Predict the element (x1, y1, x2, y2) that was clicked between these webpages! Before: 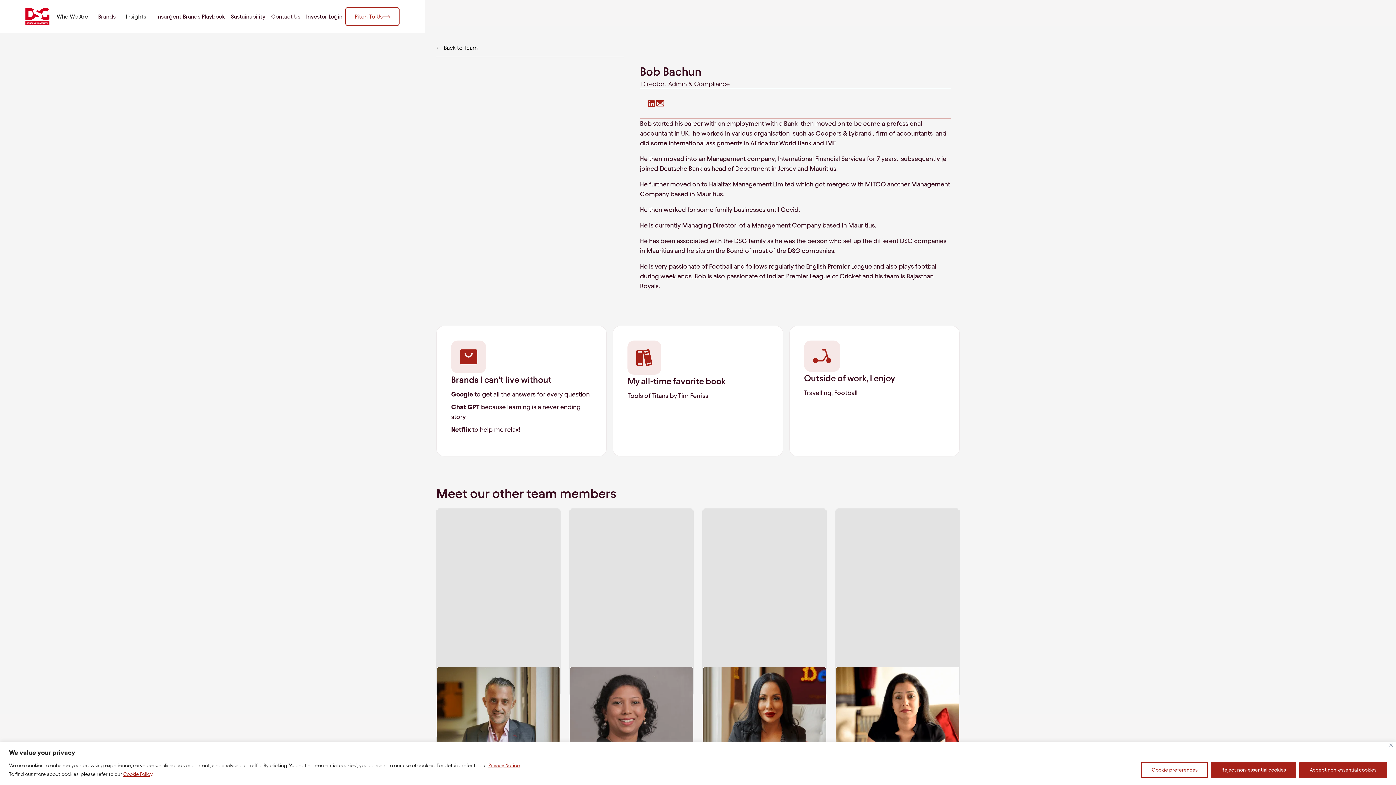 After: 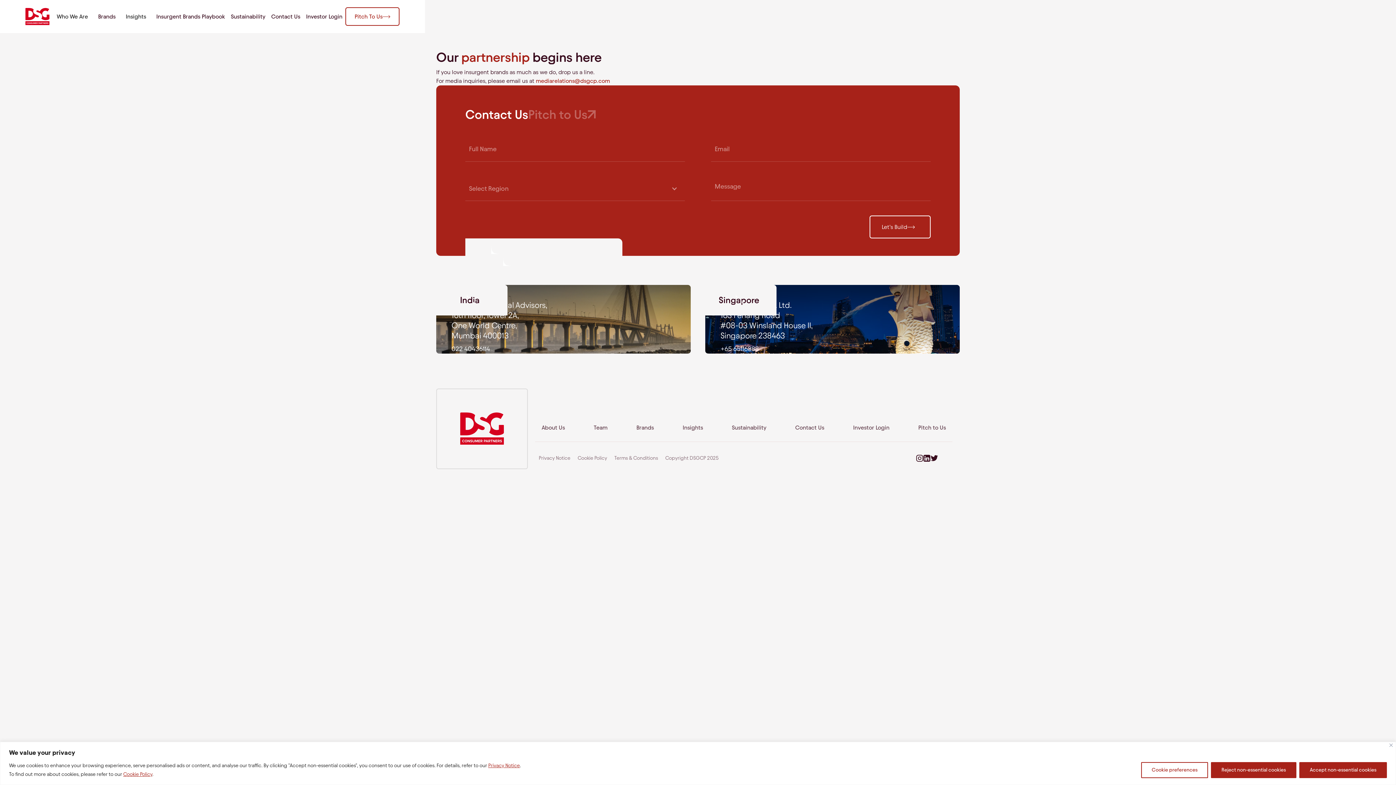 Action: bbox: (268, 8, 303, 24) label: Contact Us